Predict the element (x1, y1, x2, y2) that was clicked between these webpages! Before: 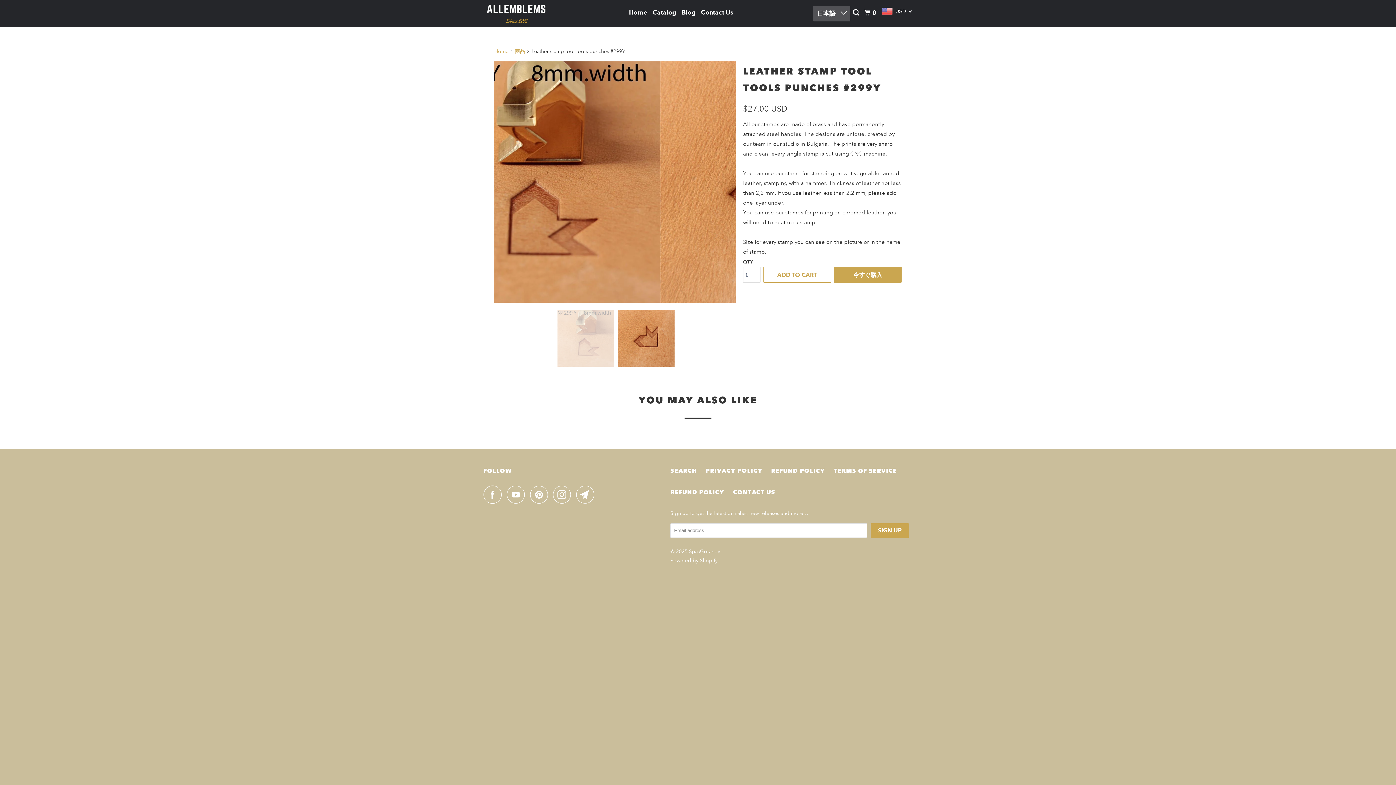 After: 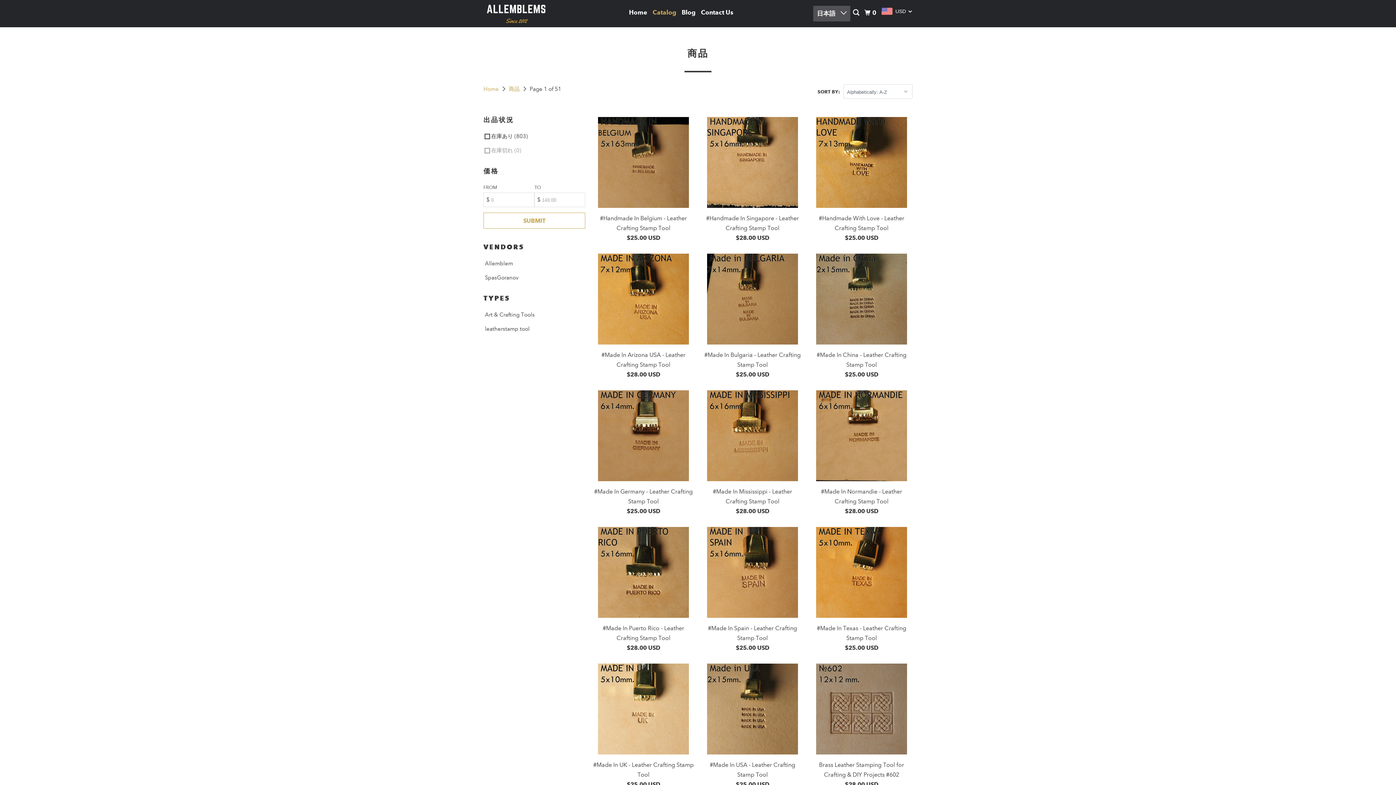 Action: bbox: (651, 5, 677, 19) label: Catalog